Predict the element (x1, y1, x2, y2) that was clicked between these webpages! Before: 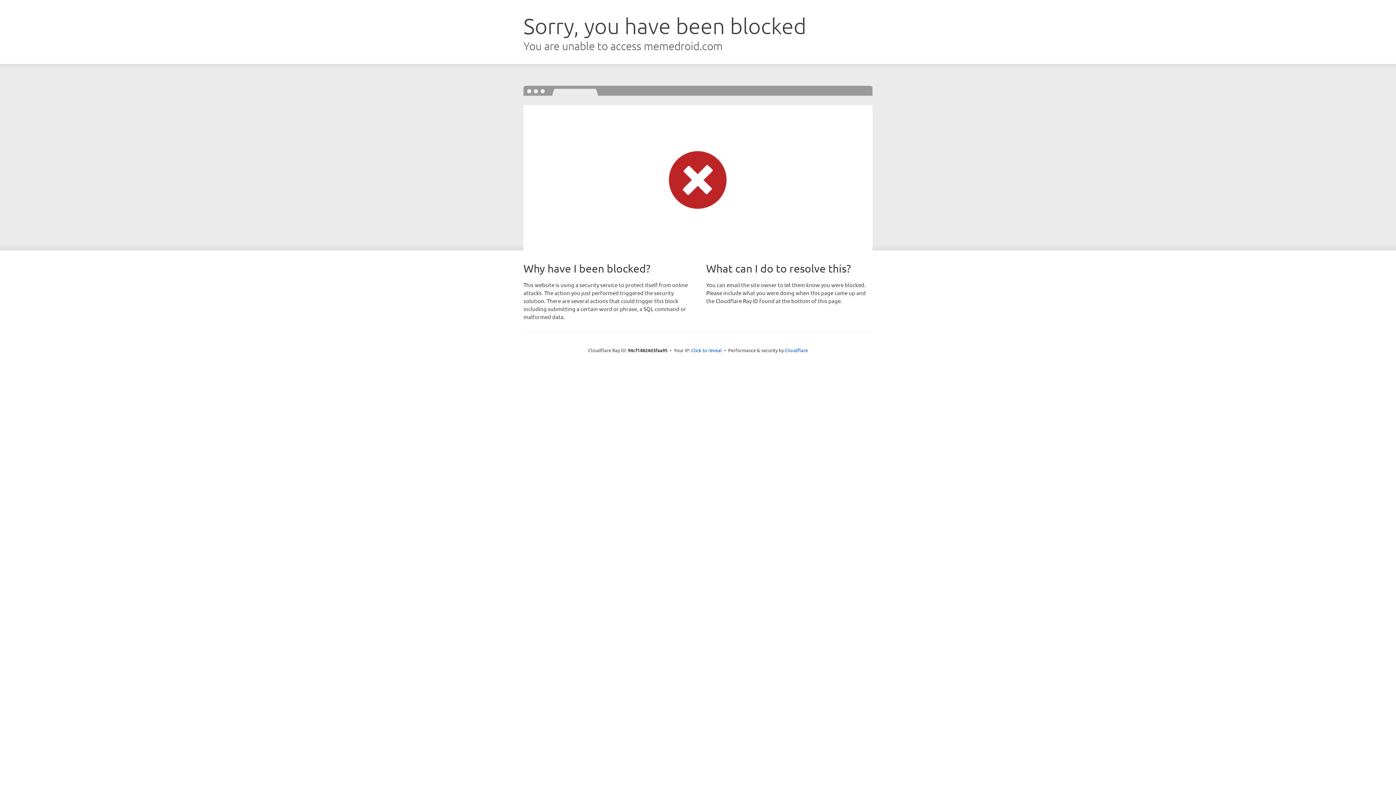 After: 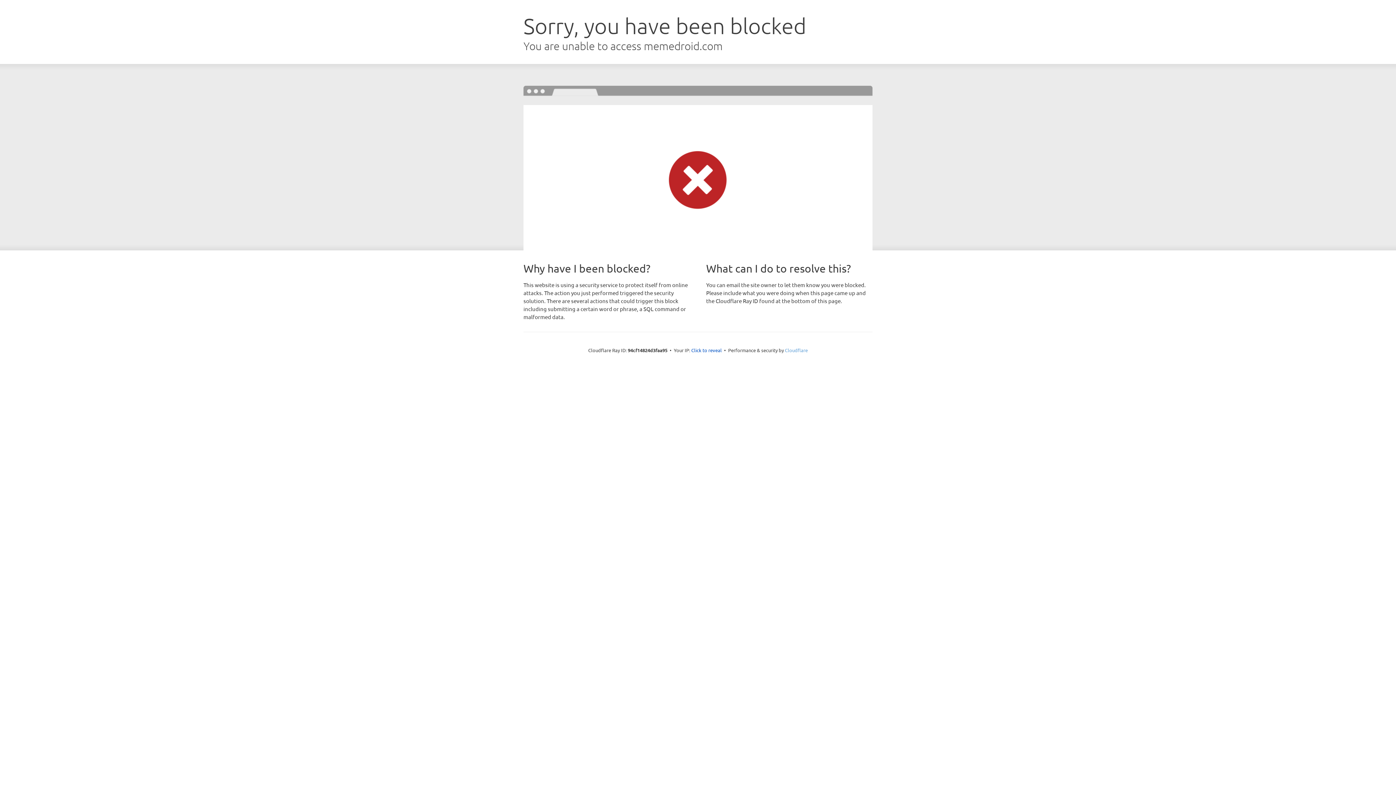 Action: label: Cloudflare bbox: (785, 347, 808, 353)